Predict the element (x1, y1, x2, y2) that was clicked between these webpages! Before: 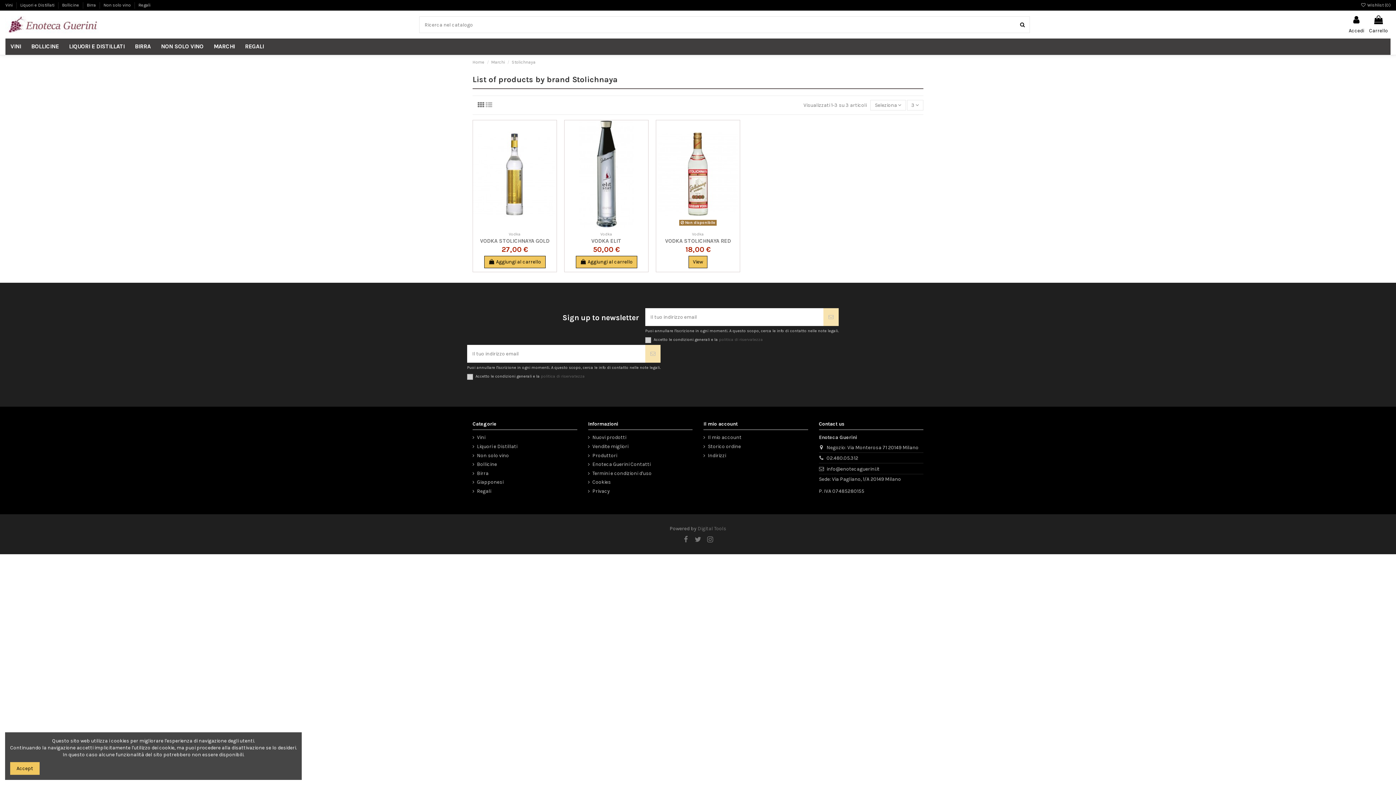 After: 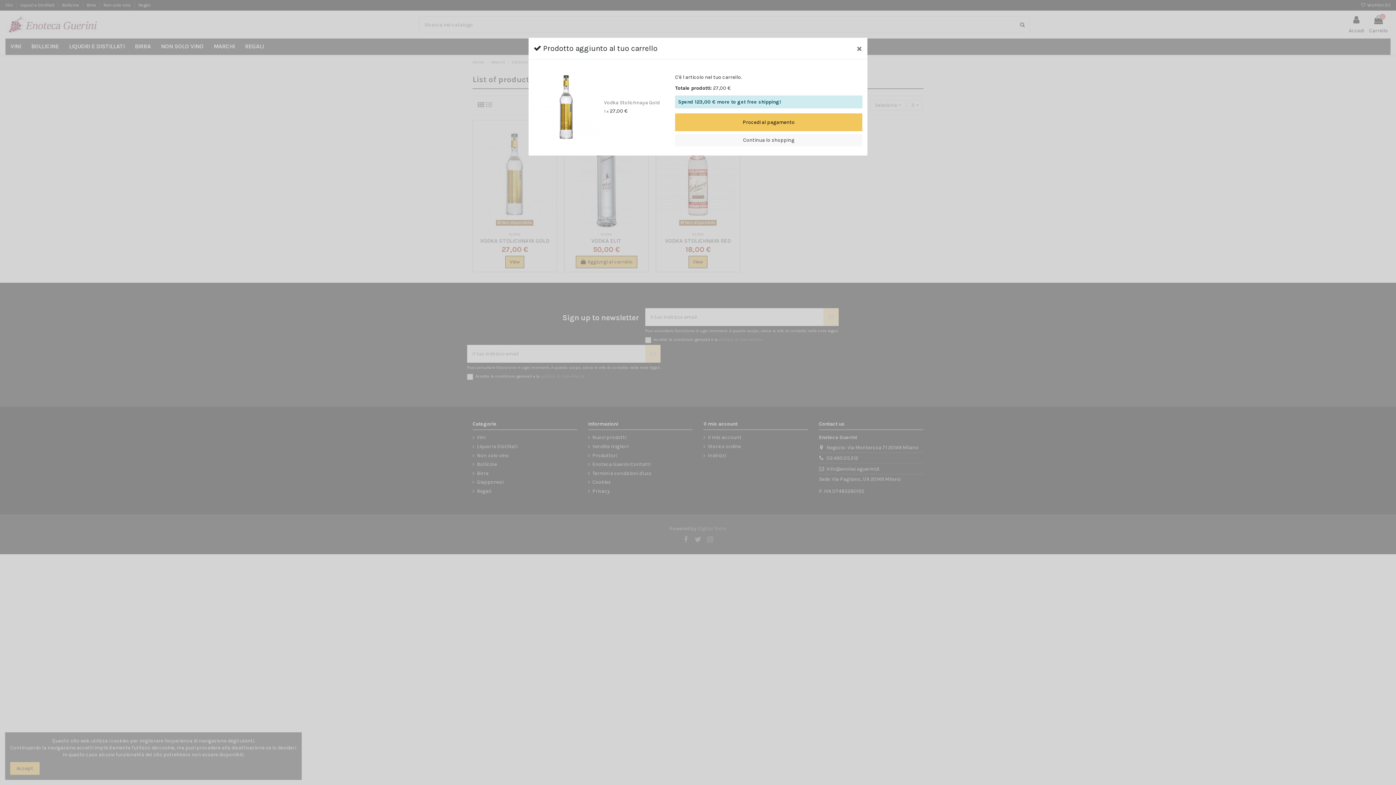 Action: bbox: (484, 255, 545, 268) label:  Aggiungi al carrello